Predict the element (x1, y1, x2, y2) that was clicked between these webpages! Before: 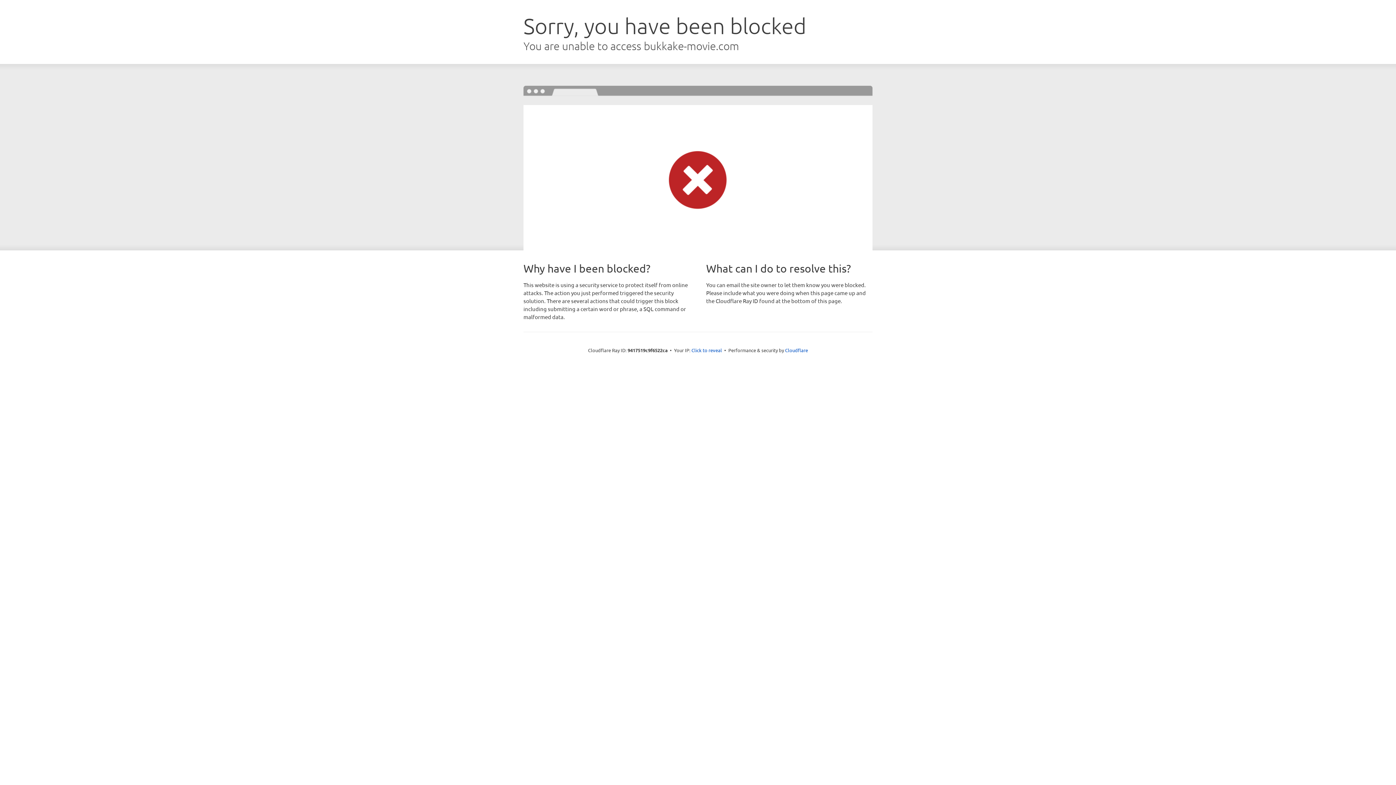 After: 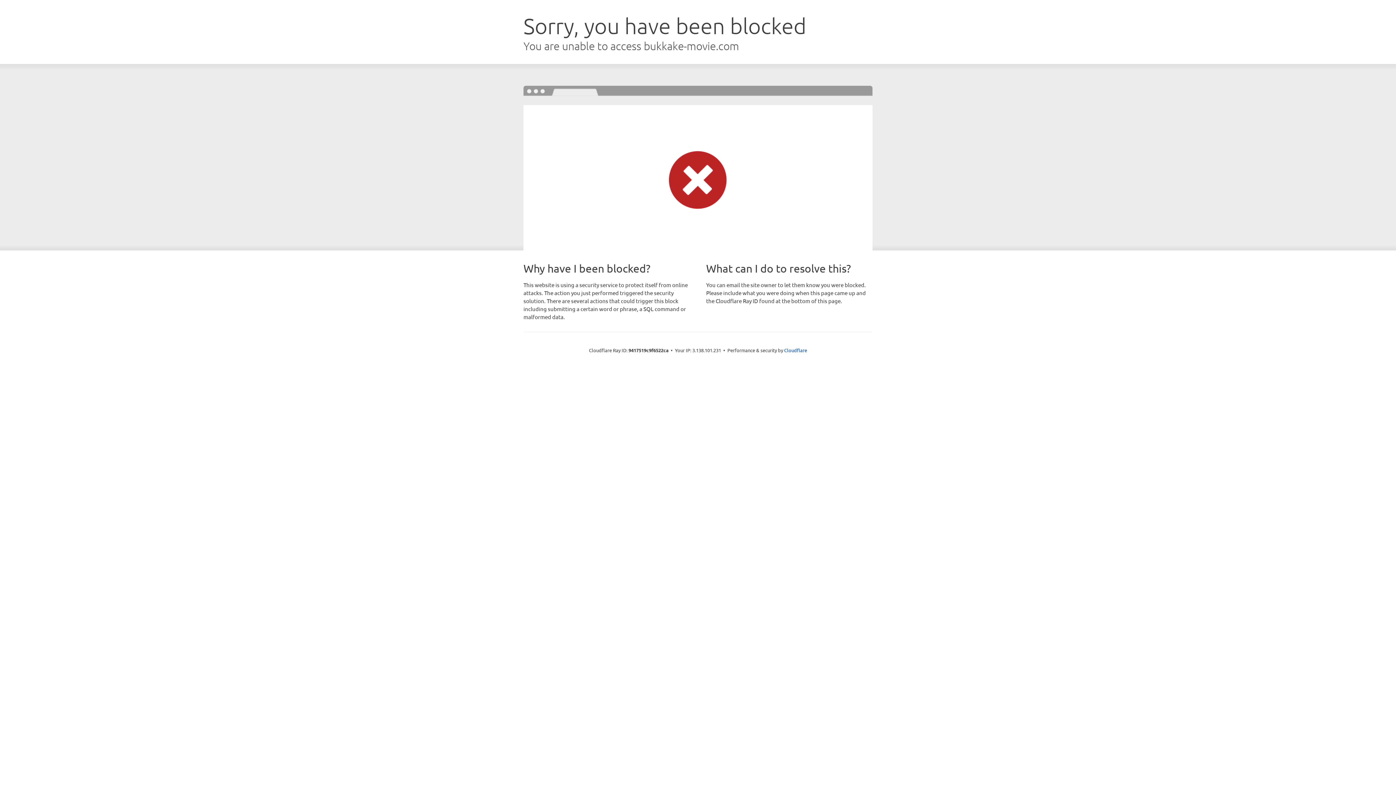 Action: label: Click to reveal bbox: (691, 346, 722, 353)